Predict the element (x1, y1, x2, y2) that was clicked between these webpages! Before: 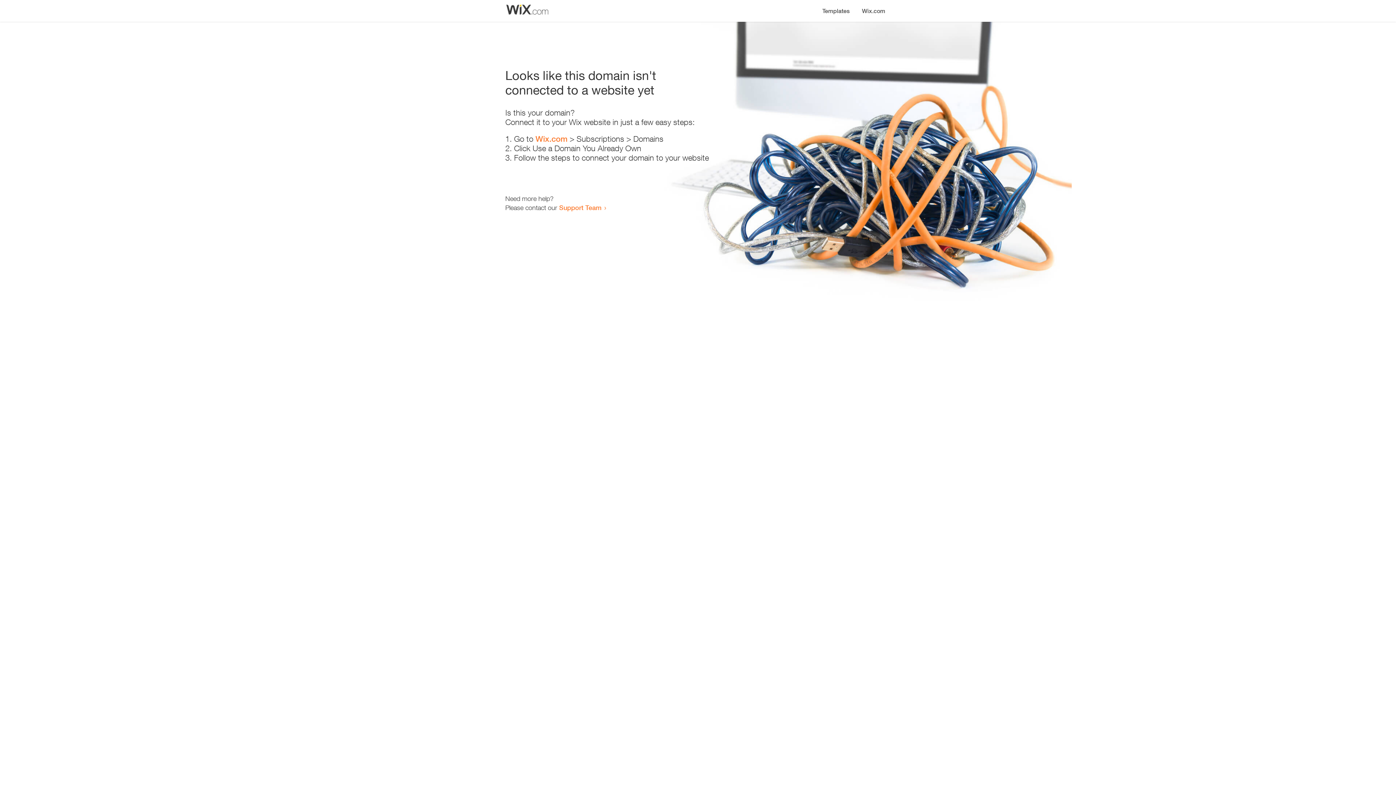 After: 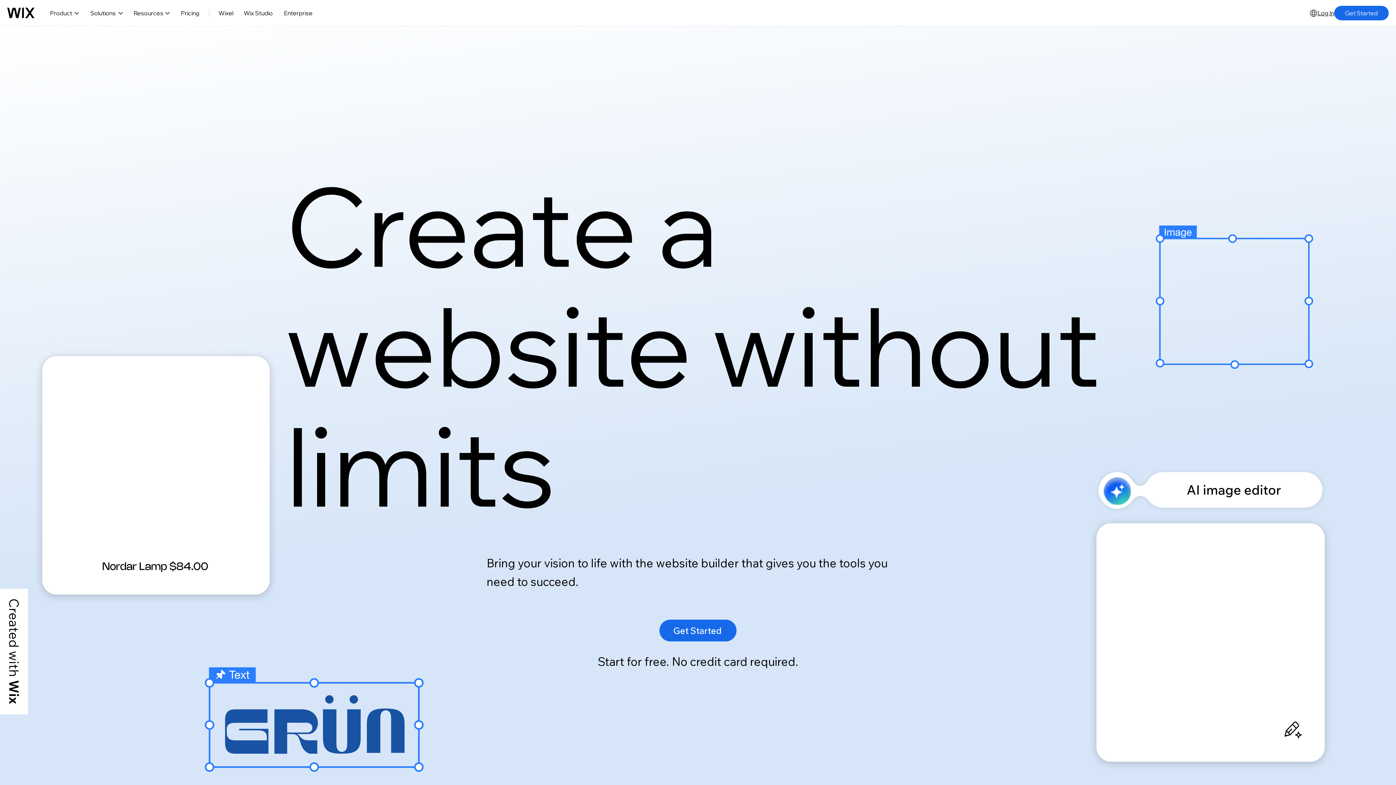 Action: bbox: (856, 0, 890, 14) label: Wix.com